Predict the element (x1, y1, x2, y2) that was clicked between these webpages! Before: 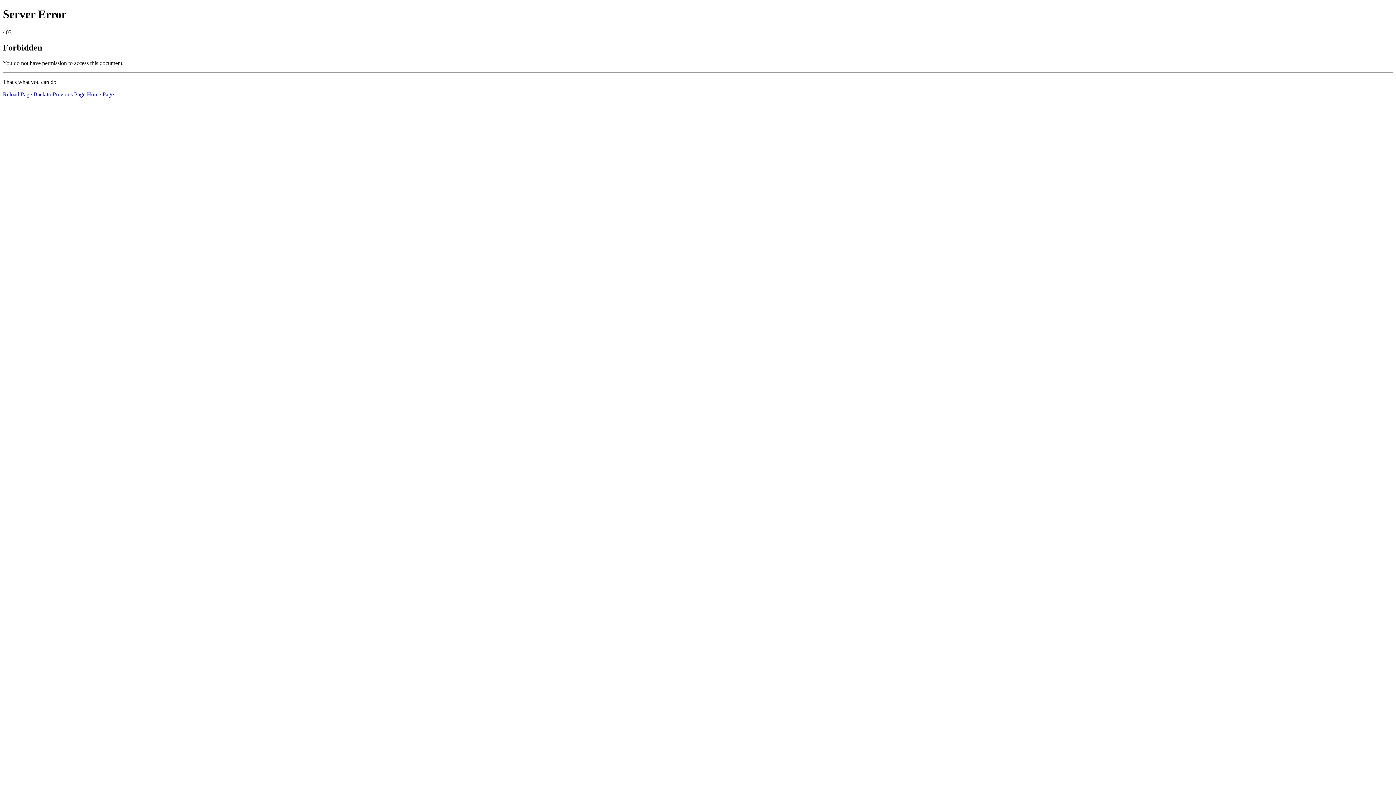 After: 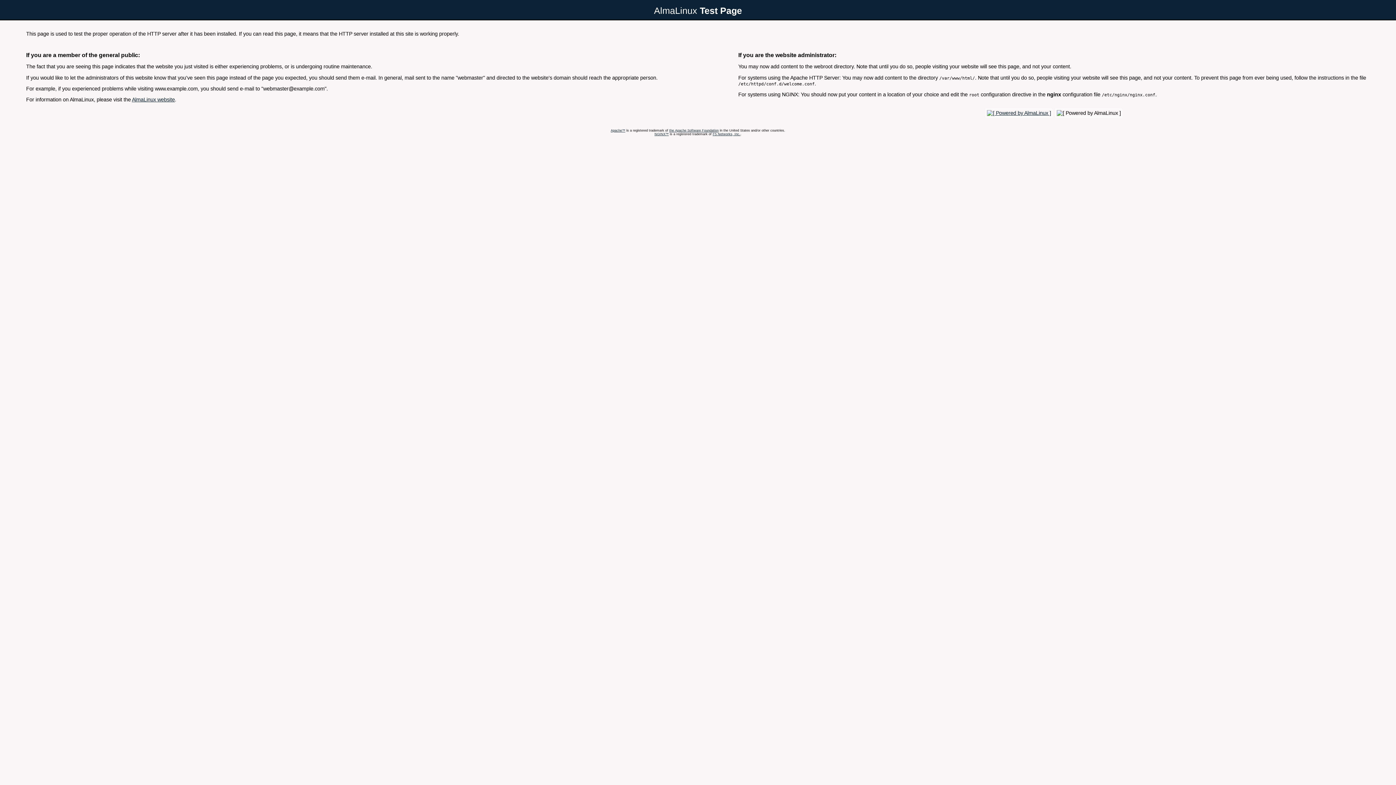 Action: label: Home Page bbox: (86, 91, 113, 97)